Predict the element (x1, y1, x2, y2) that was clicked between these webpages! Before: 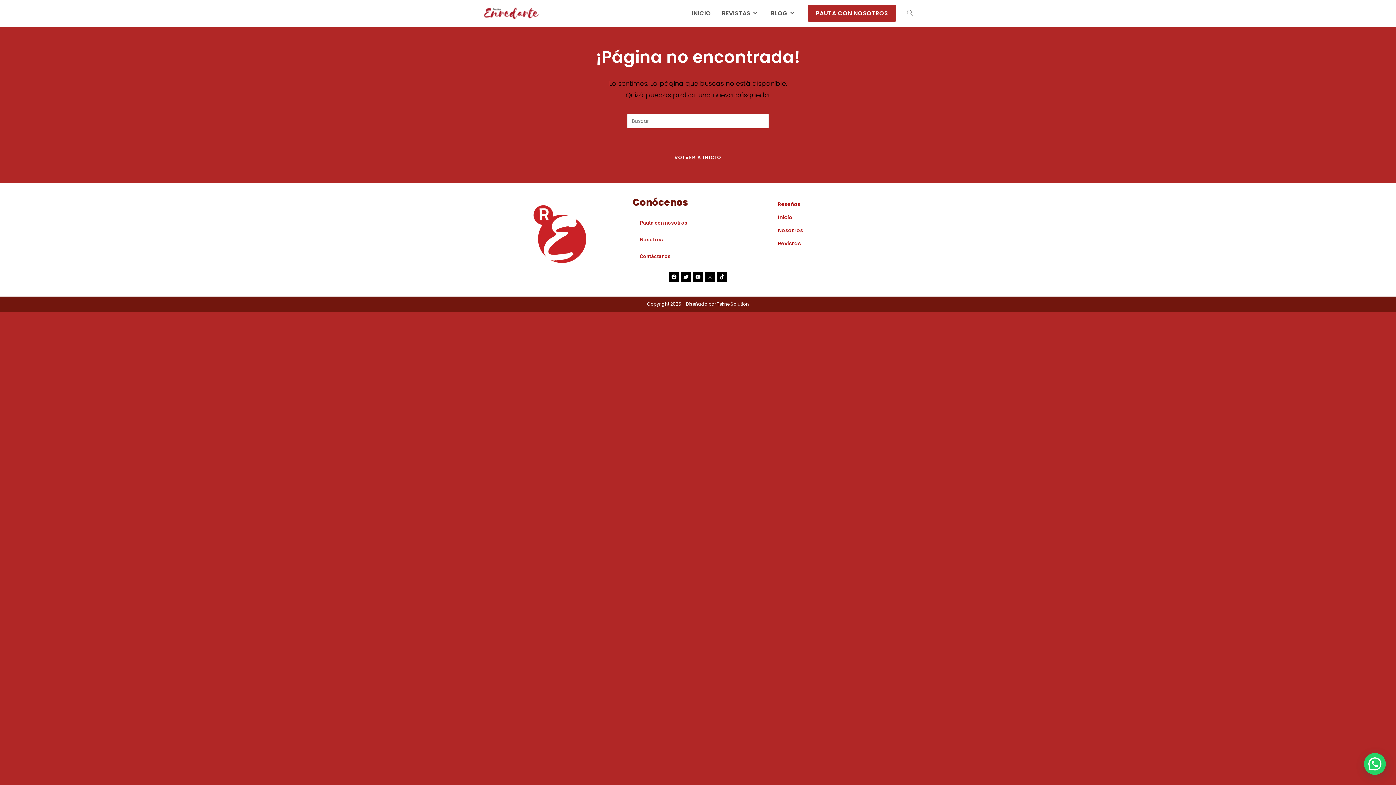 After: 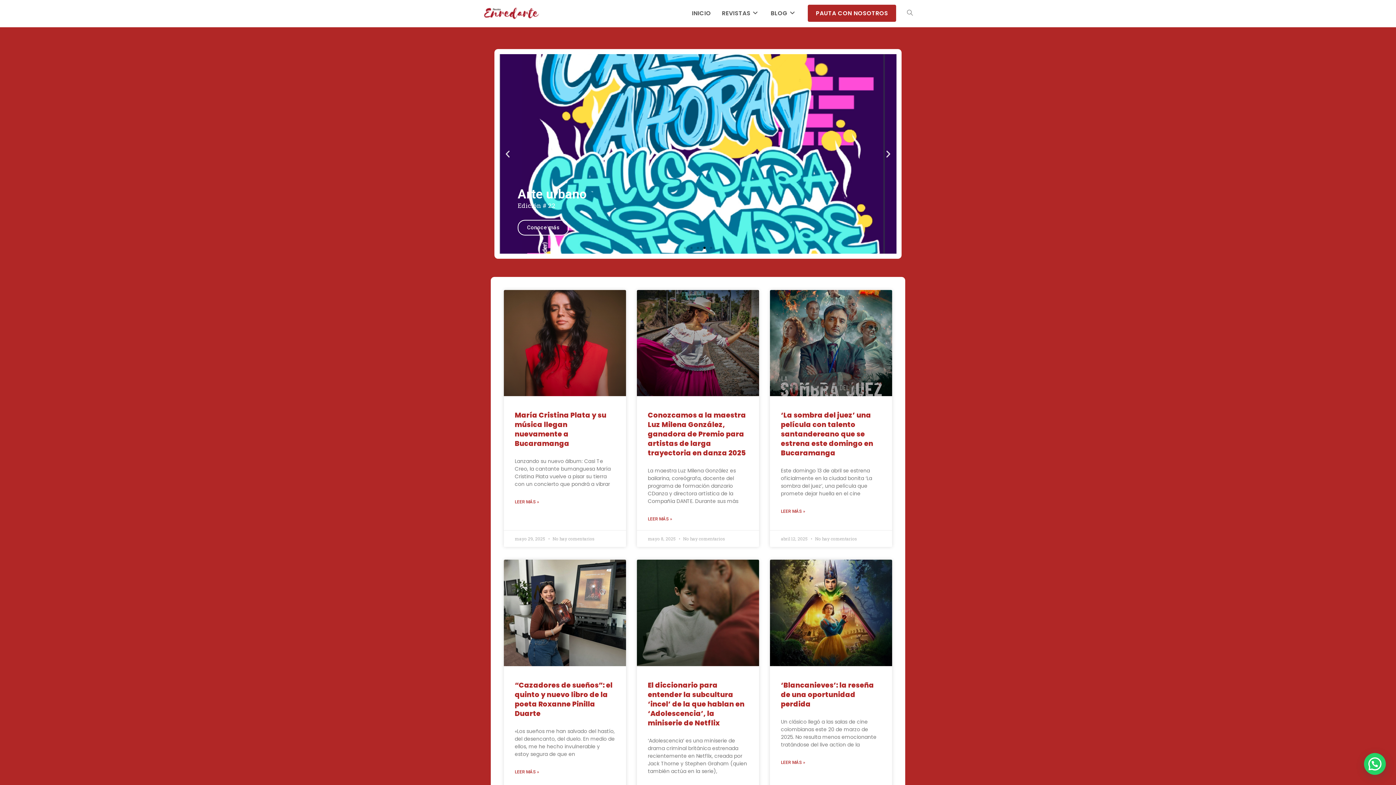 Action: label: INICIO bbox: (686, 0, 716, 26)